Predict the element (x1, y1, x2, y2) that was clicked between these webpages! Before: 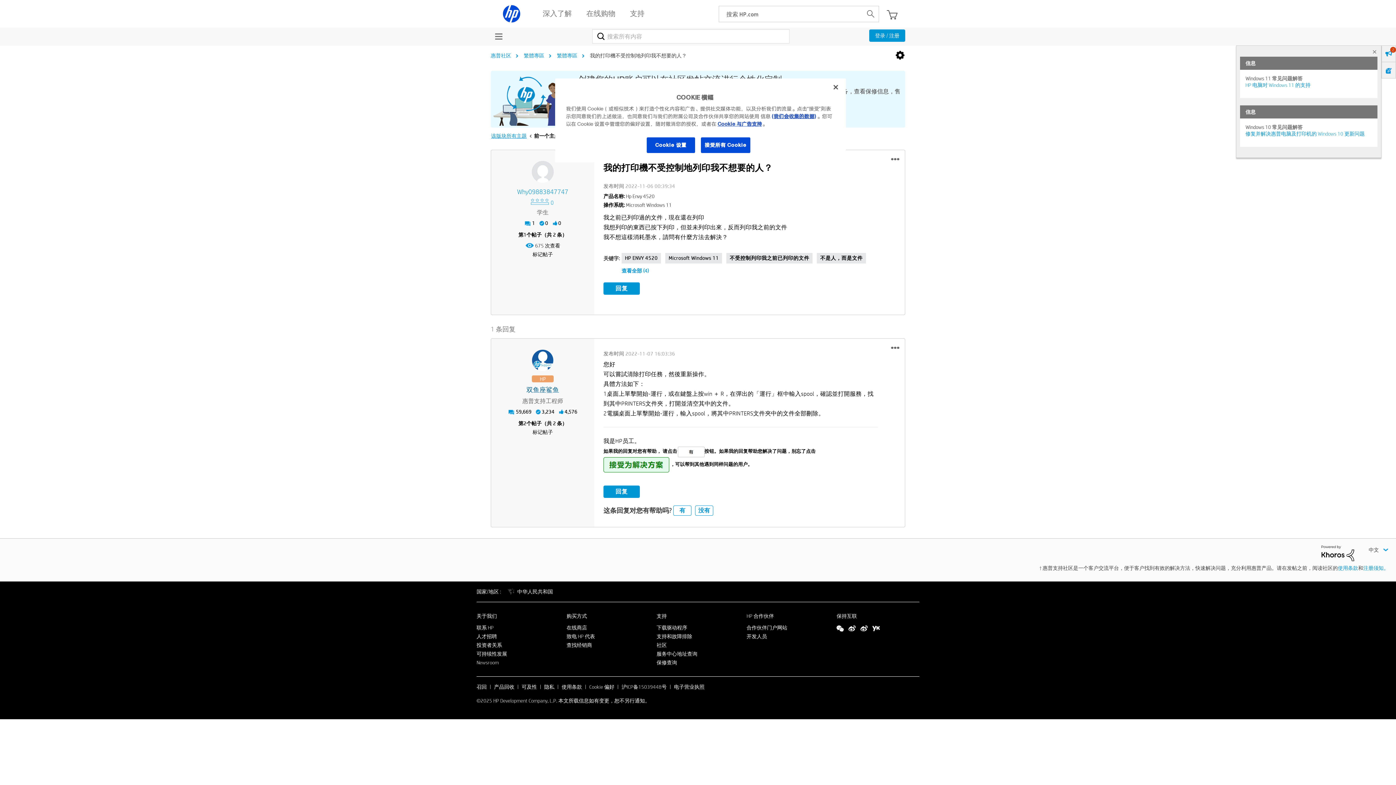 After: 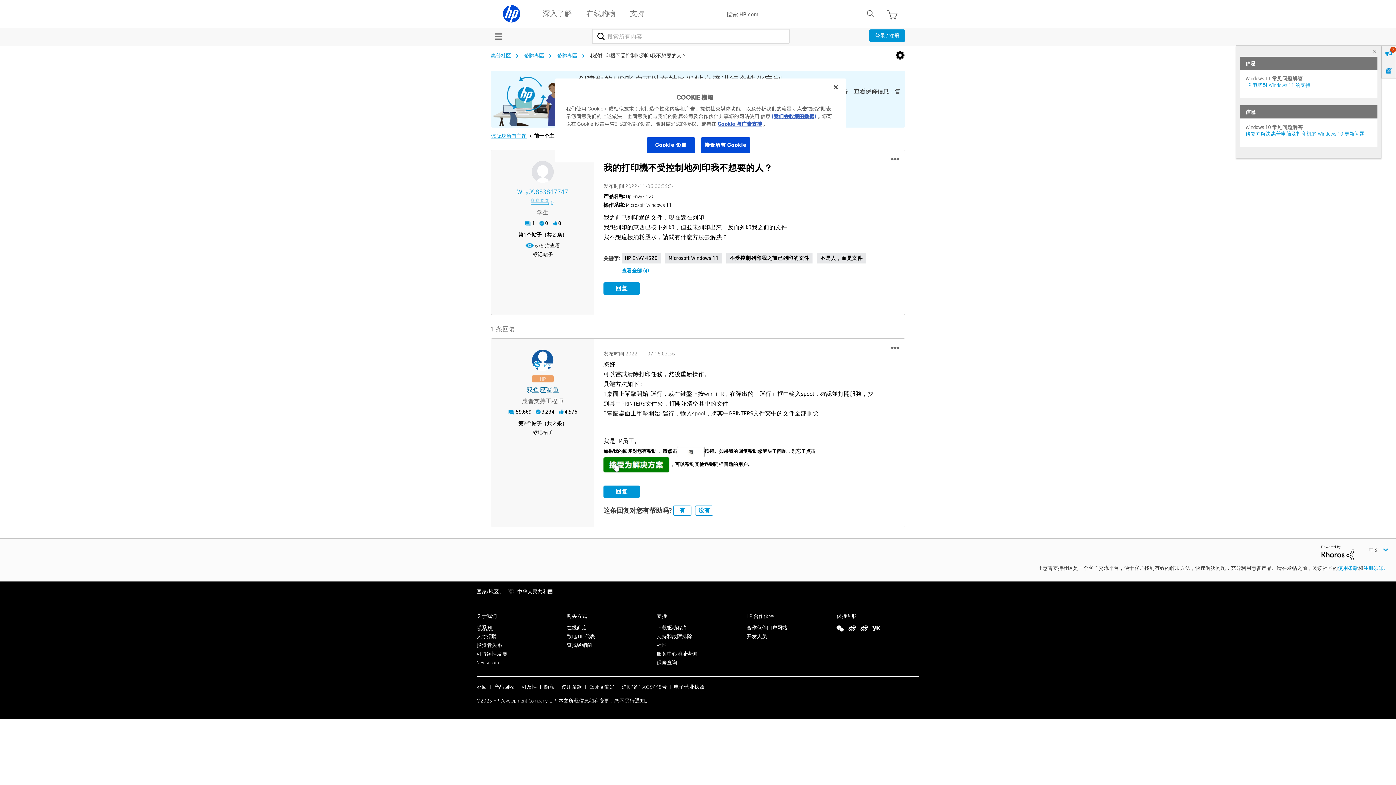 Action: label: 联系 HP bbox: (476, 624, 493, 631)